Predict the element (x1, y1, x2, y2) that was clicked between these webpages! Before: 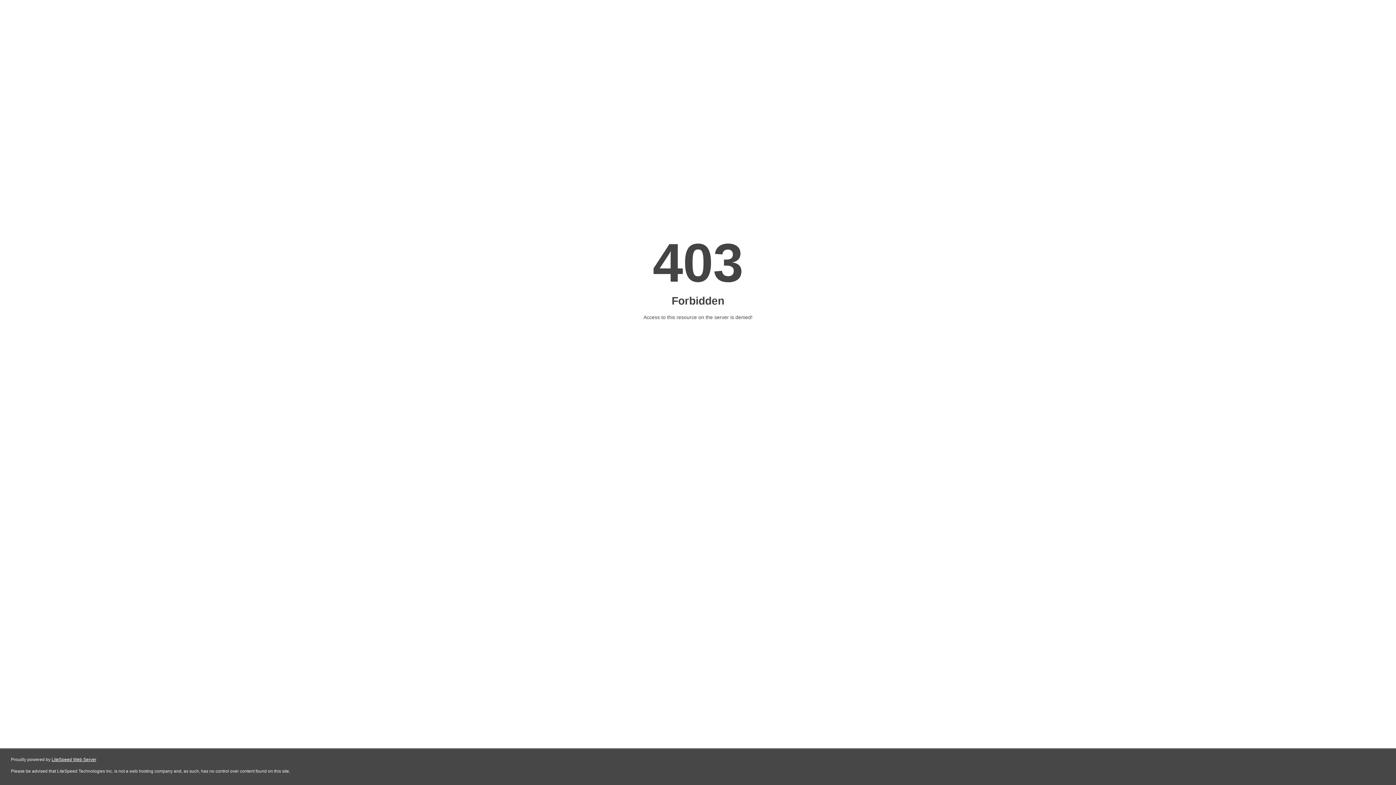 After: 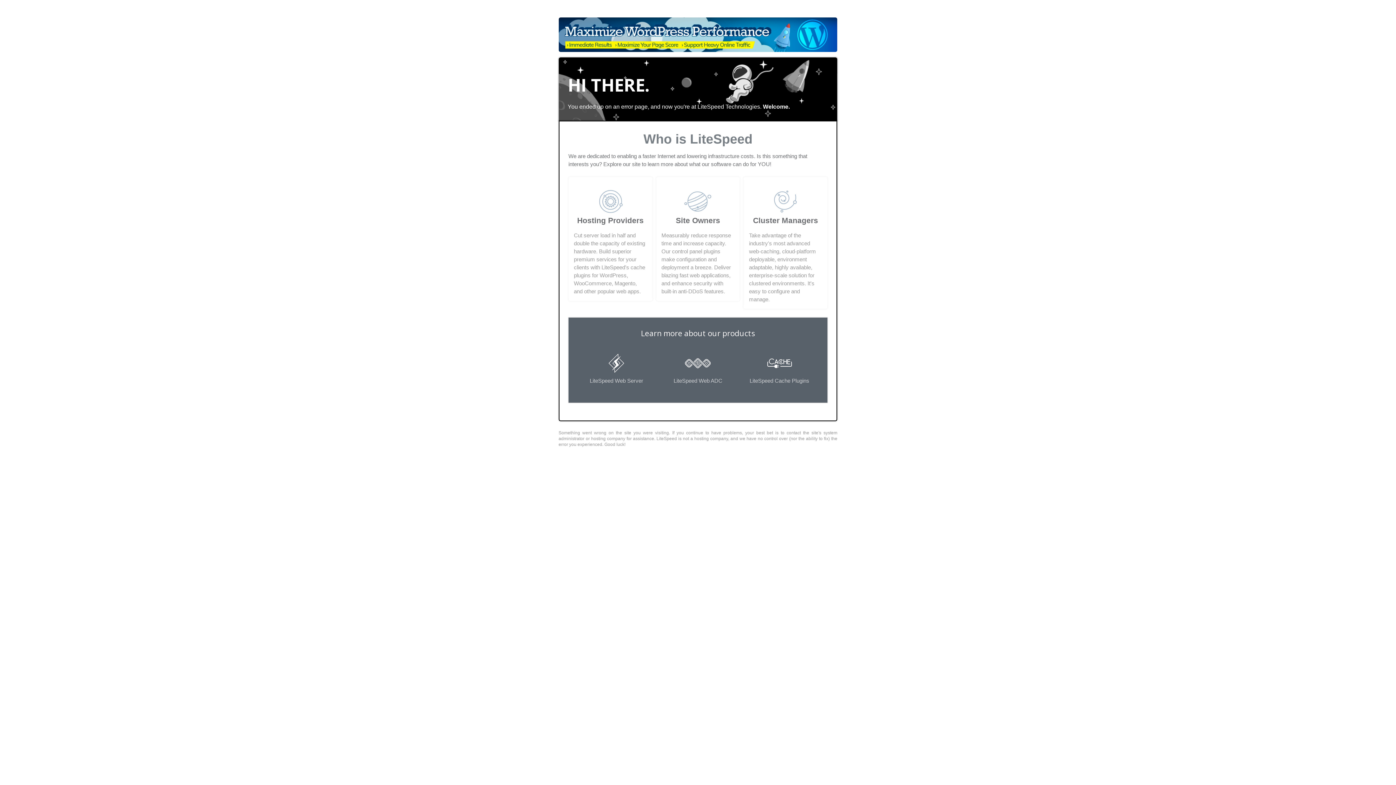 Action: label: LiteSpeed Web Server bbox: (51, 757, 96, 762)